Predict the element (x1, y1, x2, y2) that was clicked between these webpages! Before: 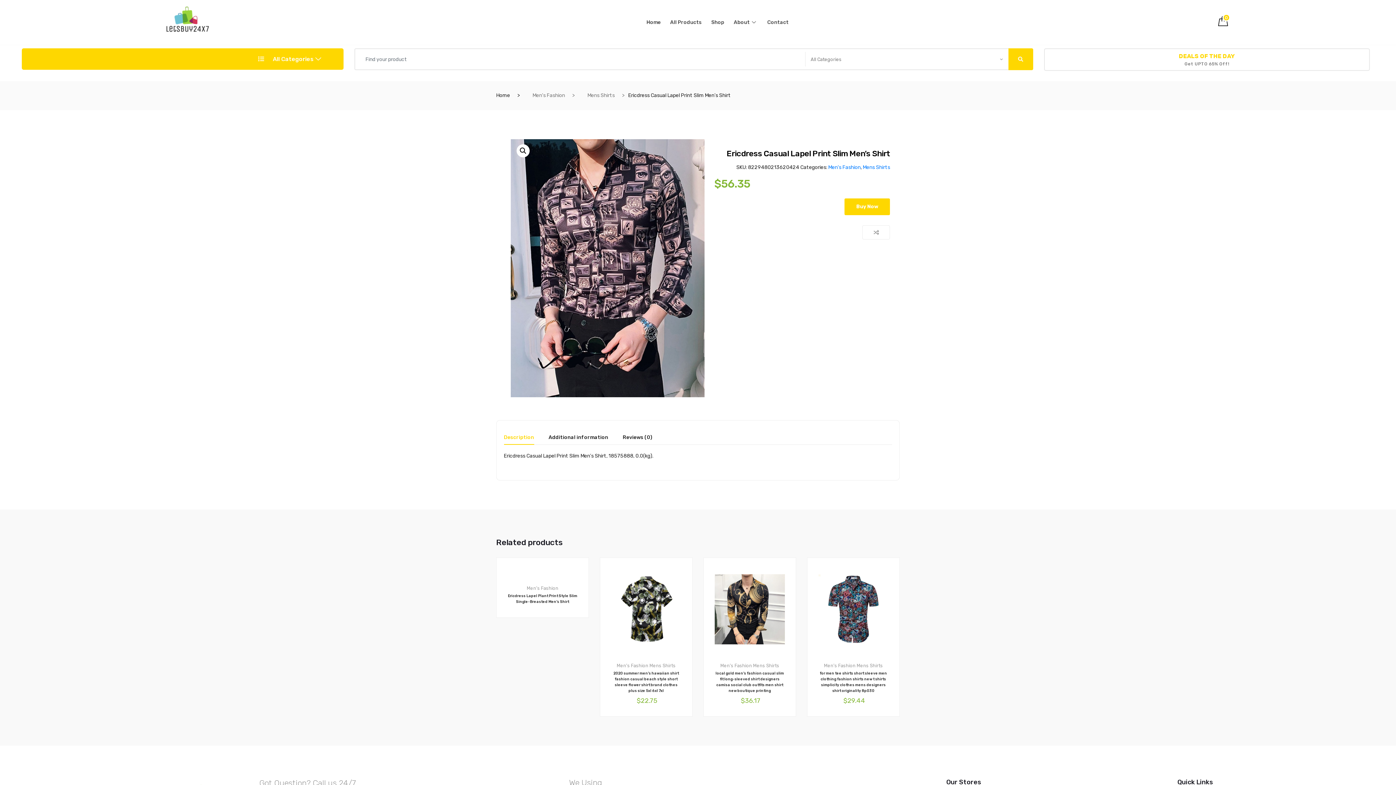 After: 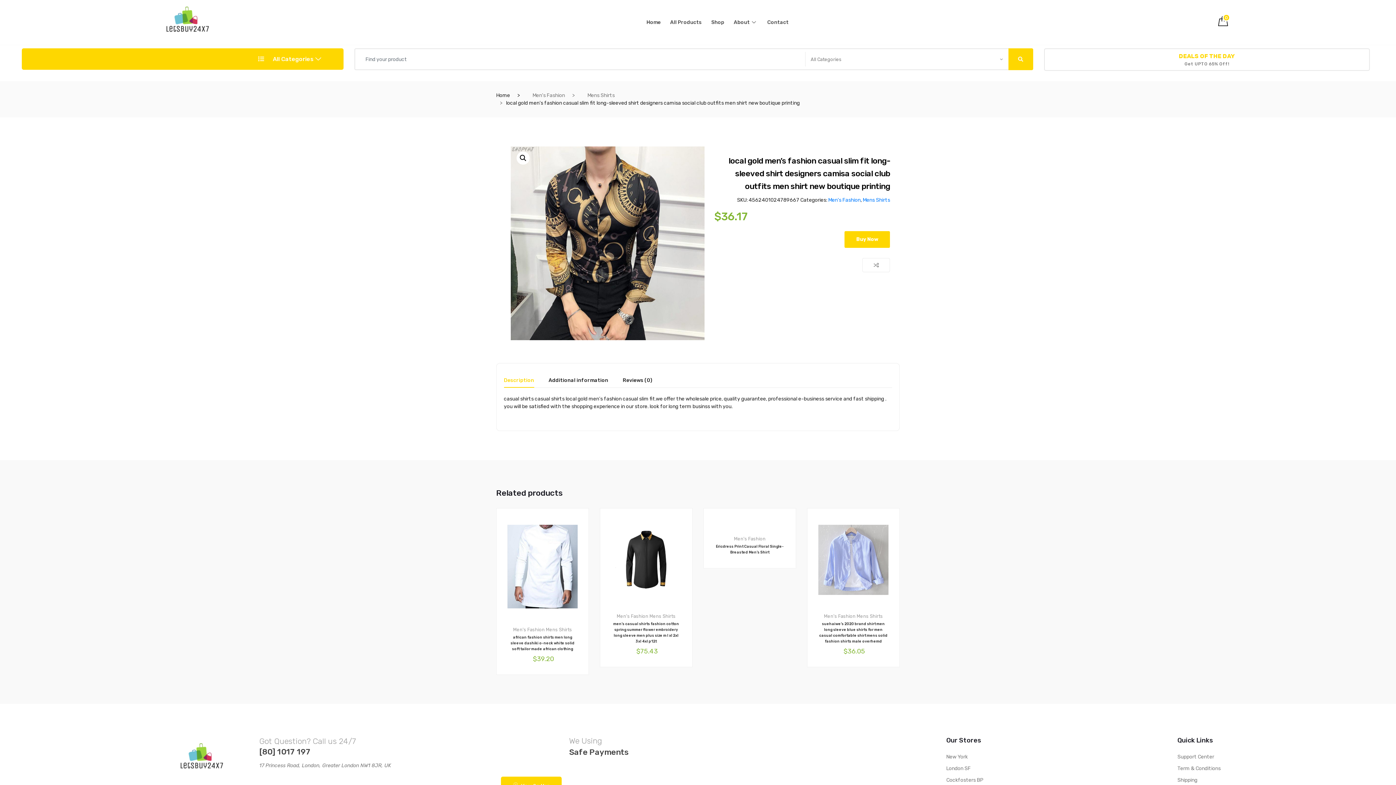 Action: bbox: (704, 574, 796, 651)